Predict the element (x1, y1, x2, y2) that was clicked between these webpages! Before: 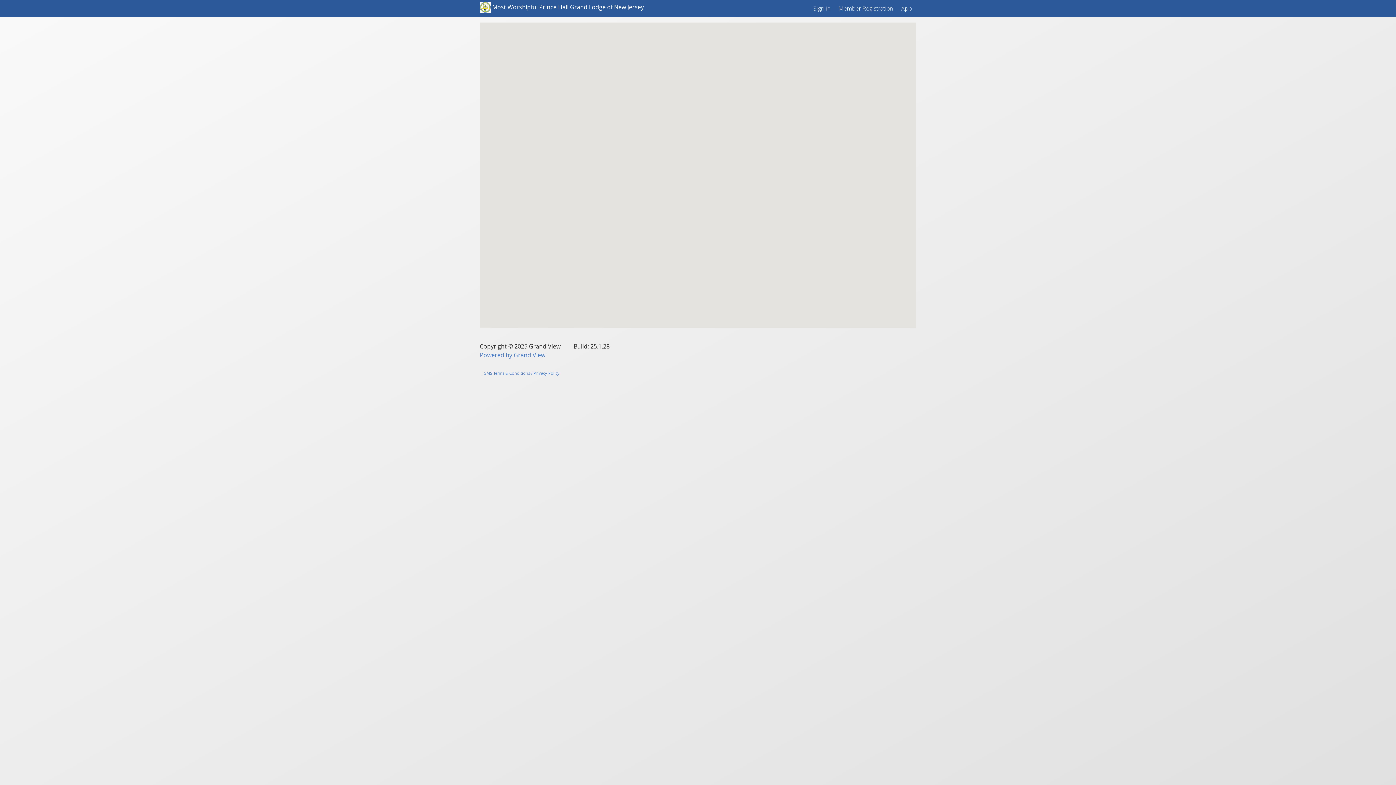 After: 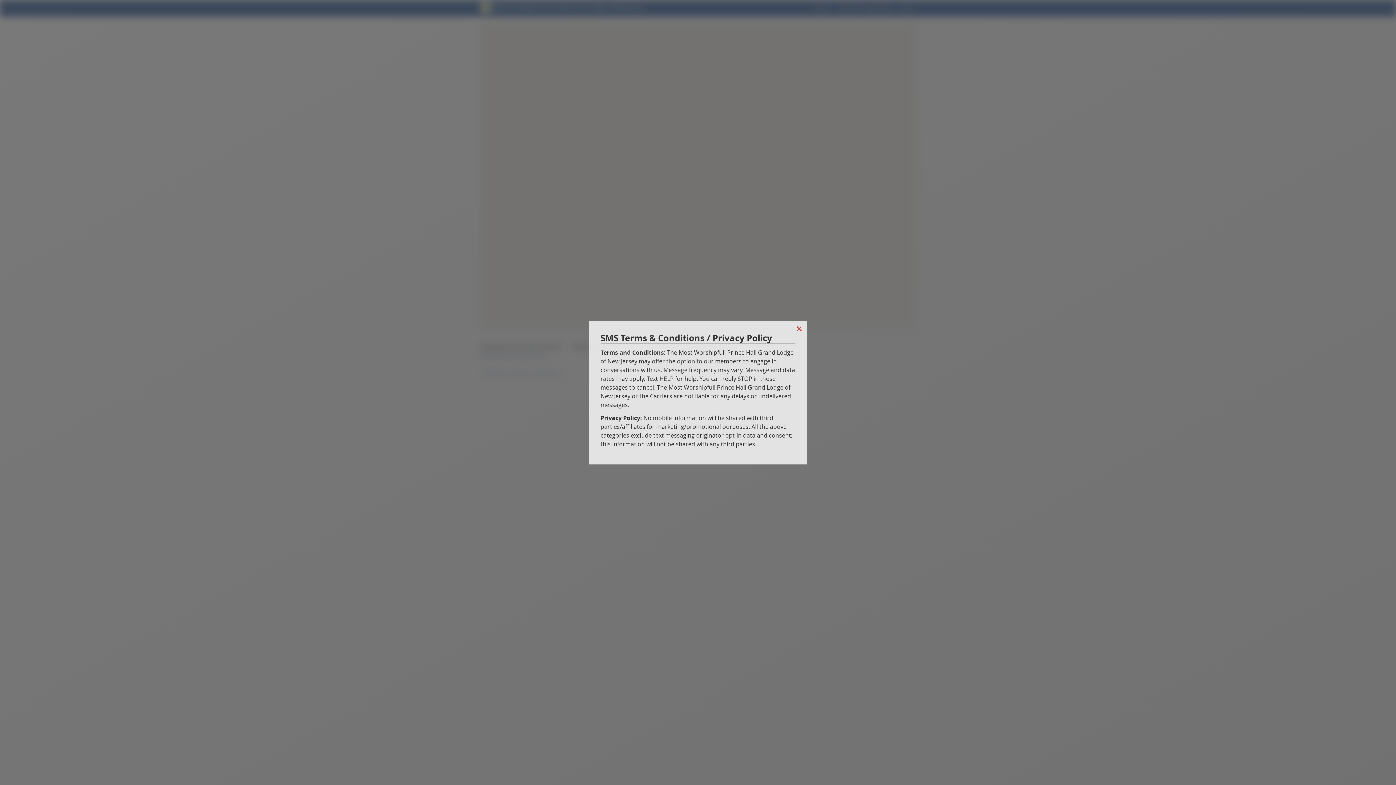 Action: label: SMS Terms & Conditions / Privacy Policy bbox: (484, 370, 559, 375)